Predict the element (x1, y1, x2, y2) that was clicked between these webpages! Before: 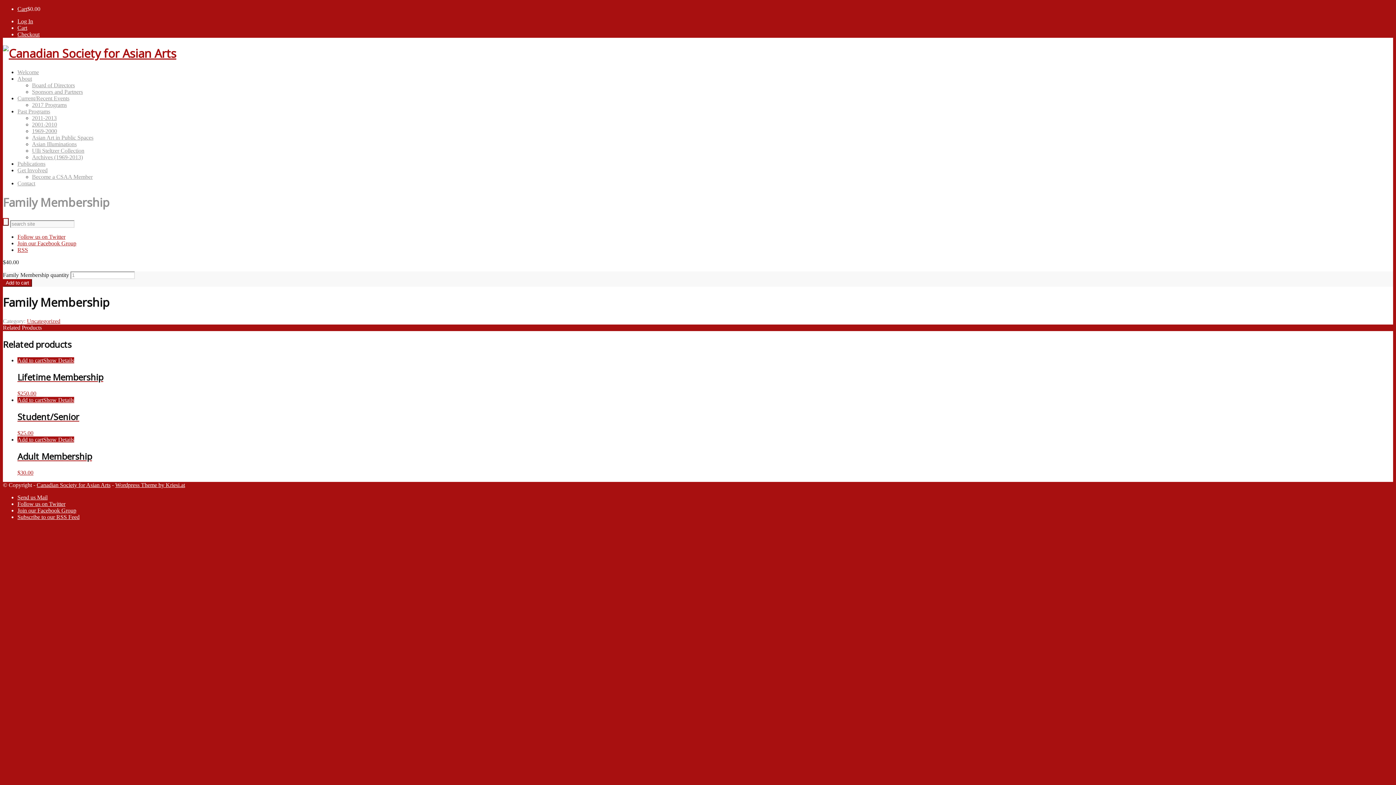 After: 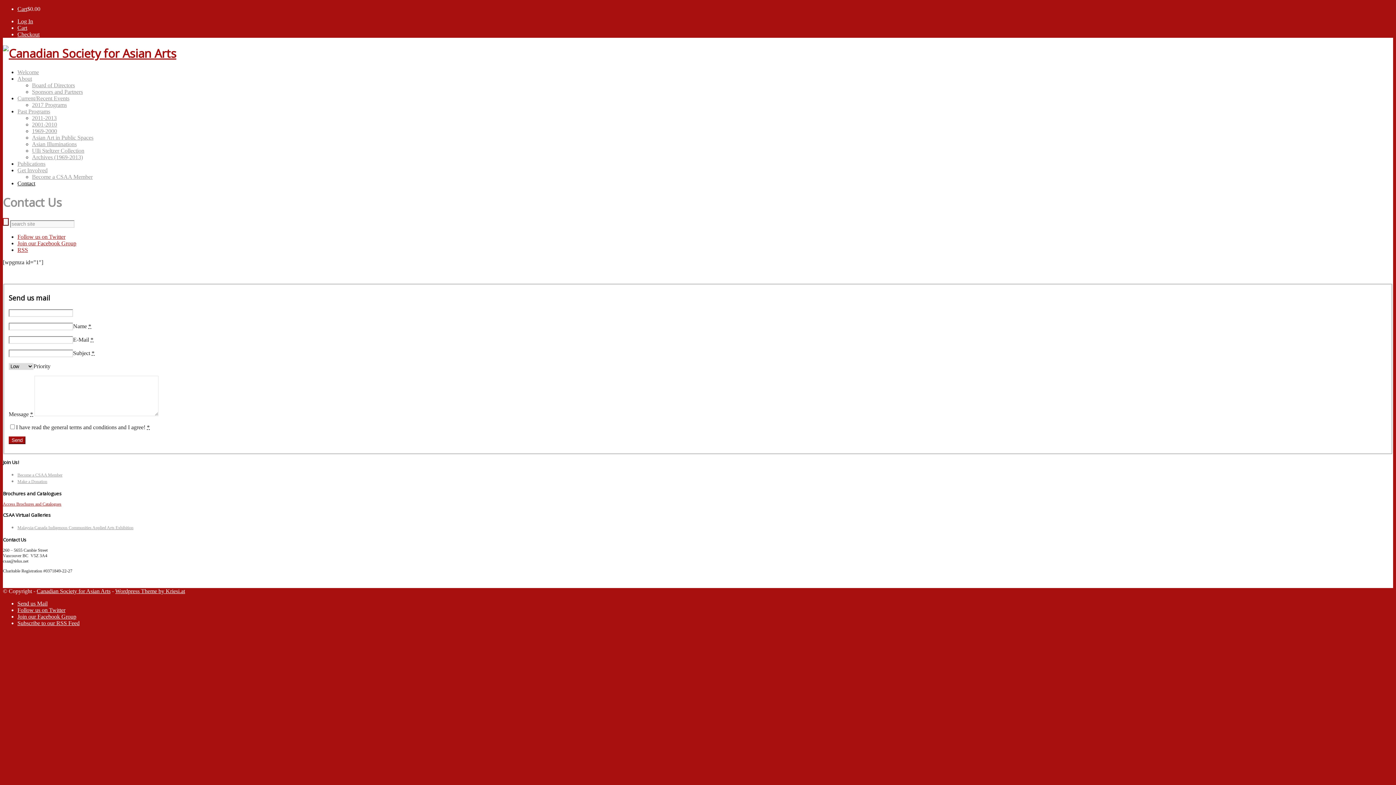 Action: label: Send us Mail bbox: (17, 494, 47, 500)